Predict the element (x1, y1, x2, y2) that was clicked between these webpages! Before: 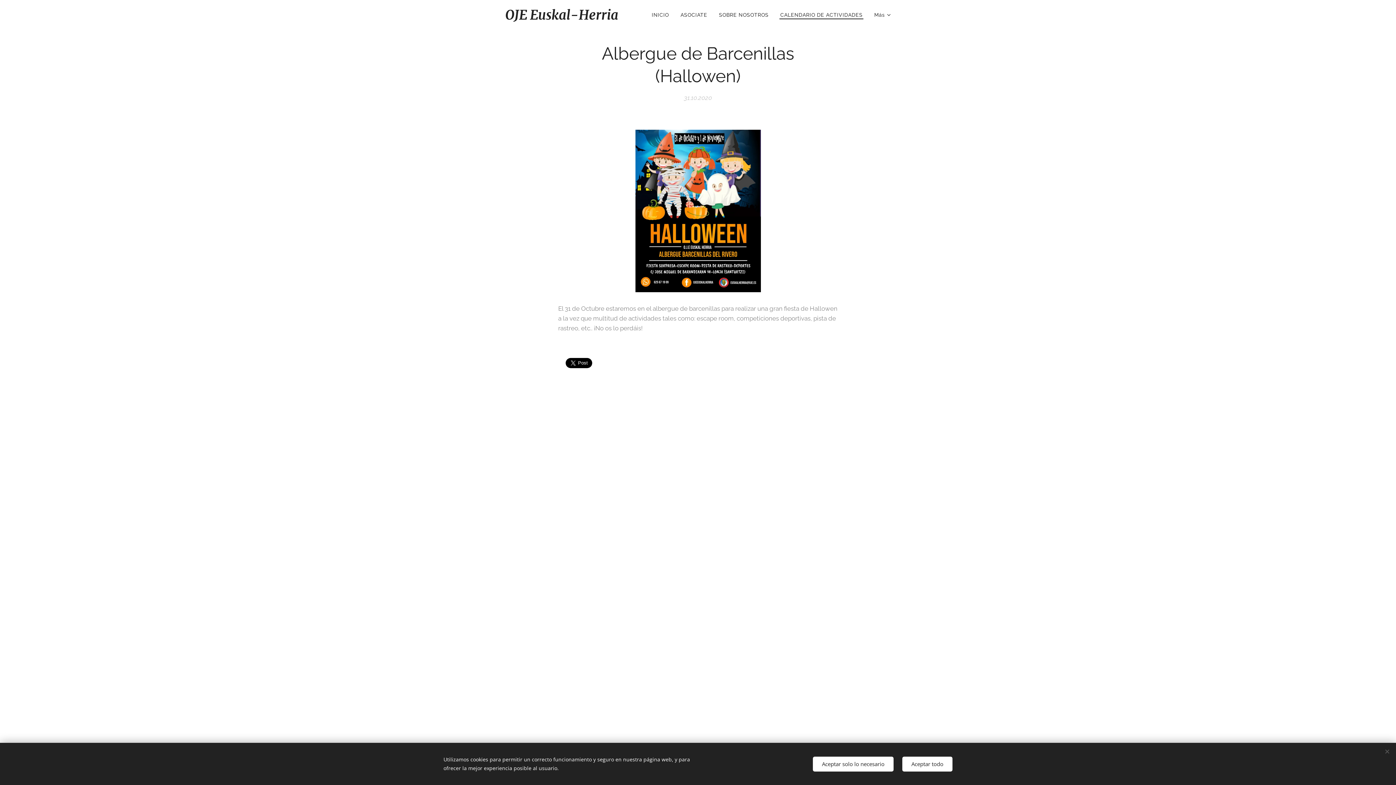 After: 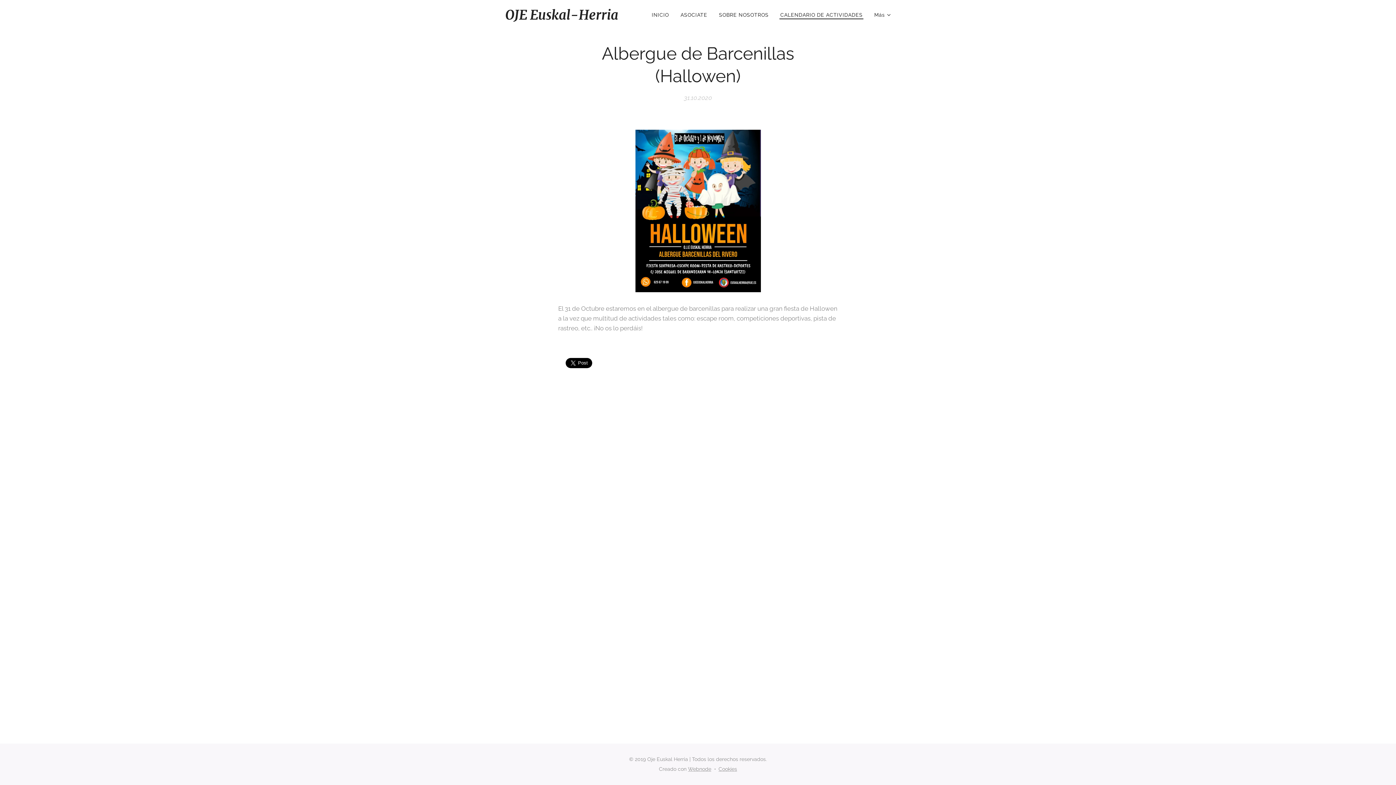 Action: bbox: (813, 756, 893, 771) label: Aceptar solo lo necesario